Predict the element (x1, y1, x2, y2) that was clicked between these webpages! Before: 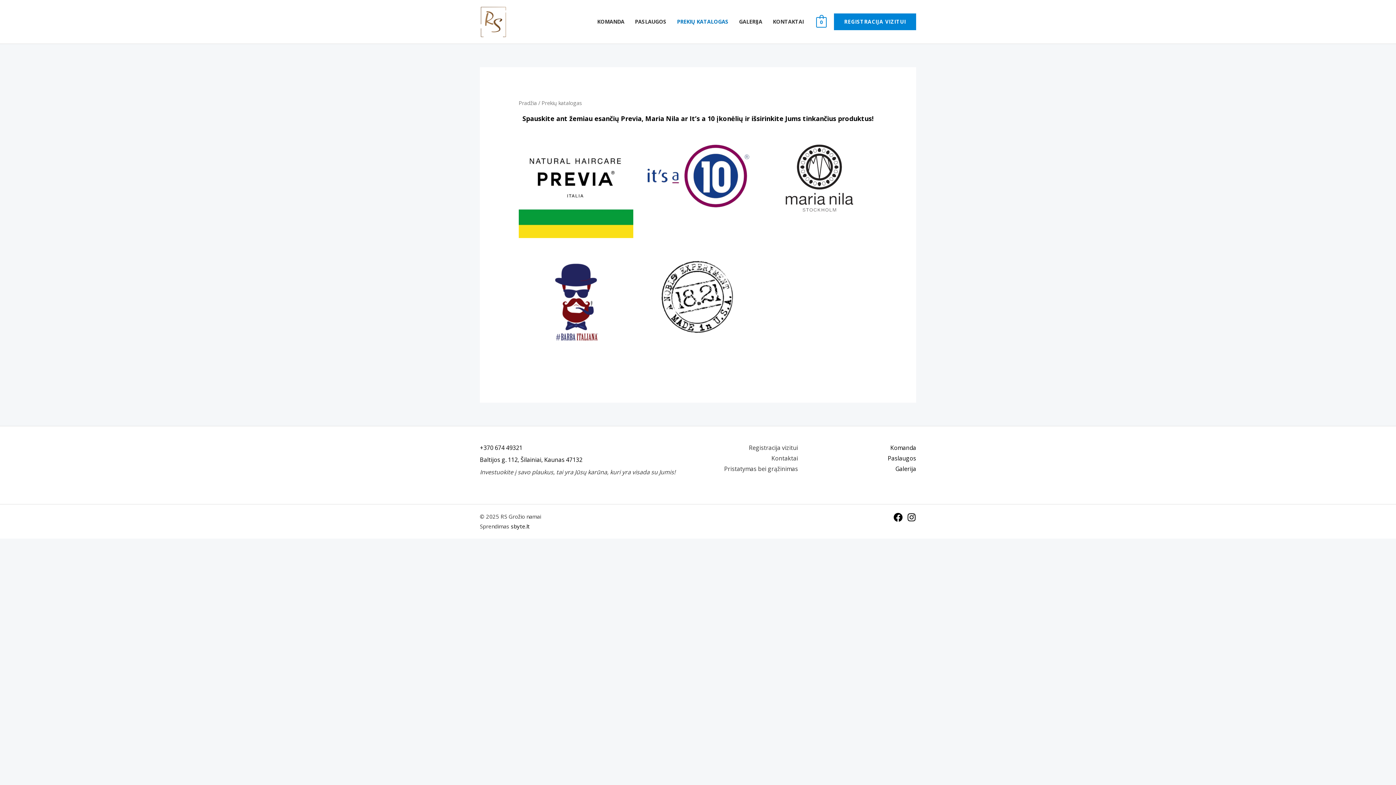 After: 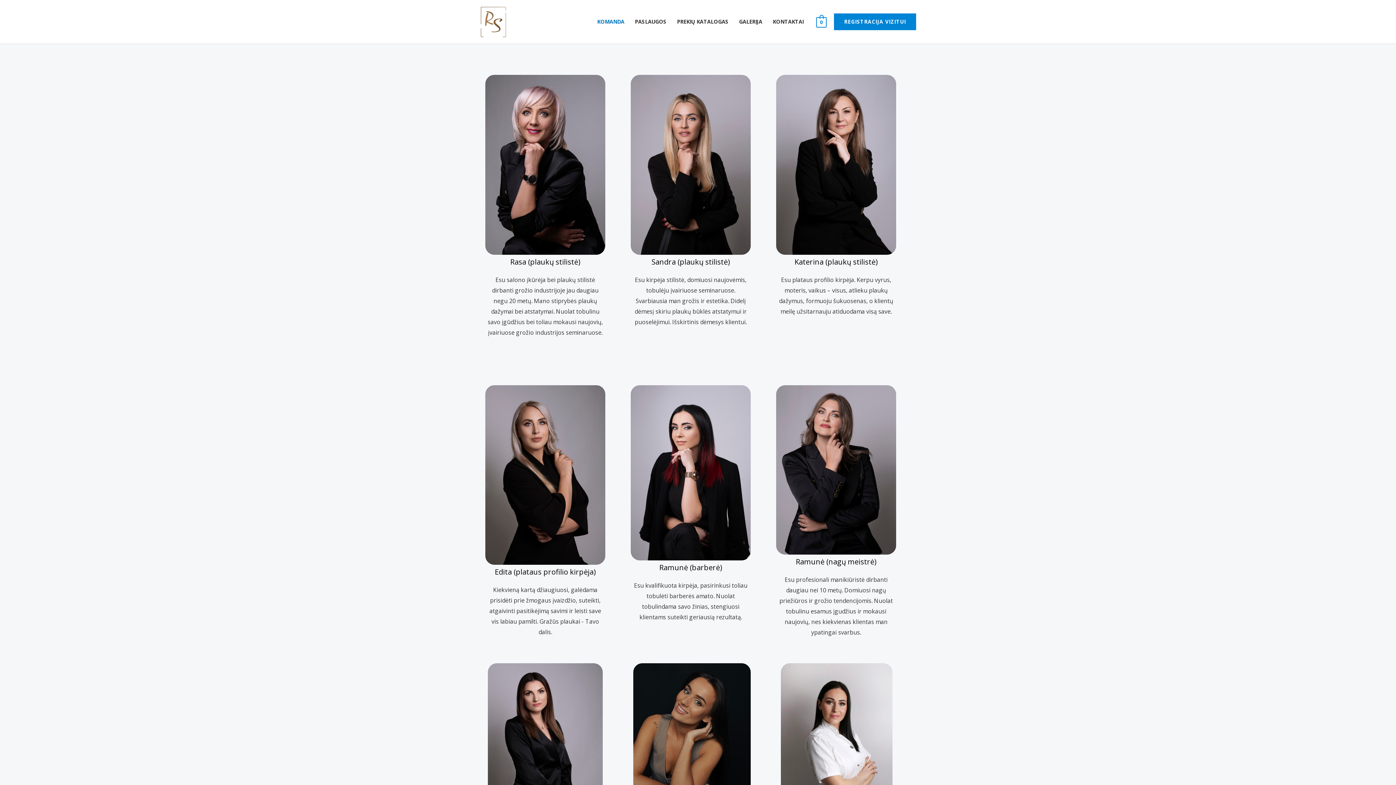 Action: label: Komanda bbox: (890, 443, 916, 451)